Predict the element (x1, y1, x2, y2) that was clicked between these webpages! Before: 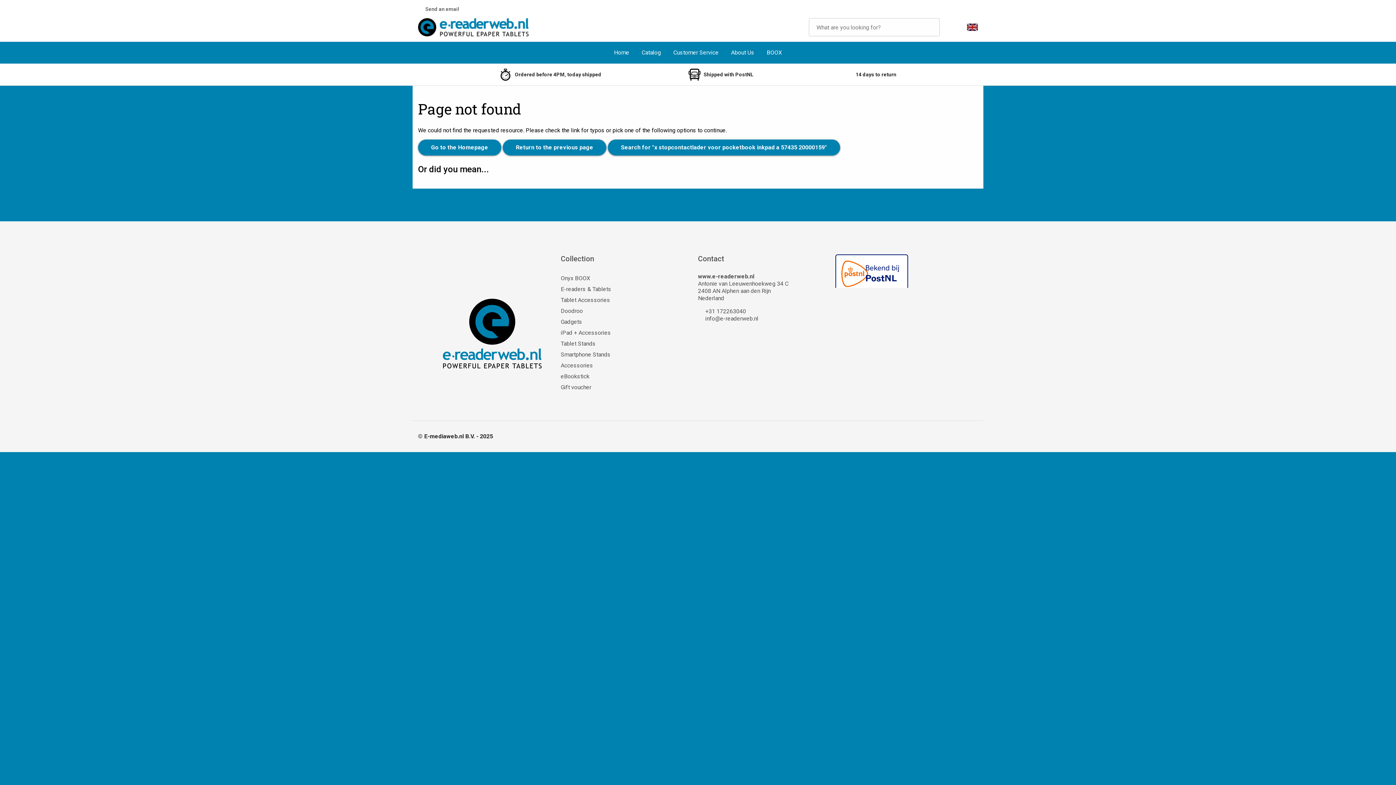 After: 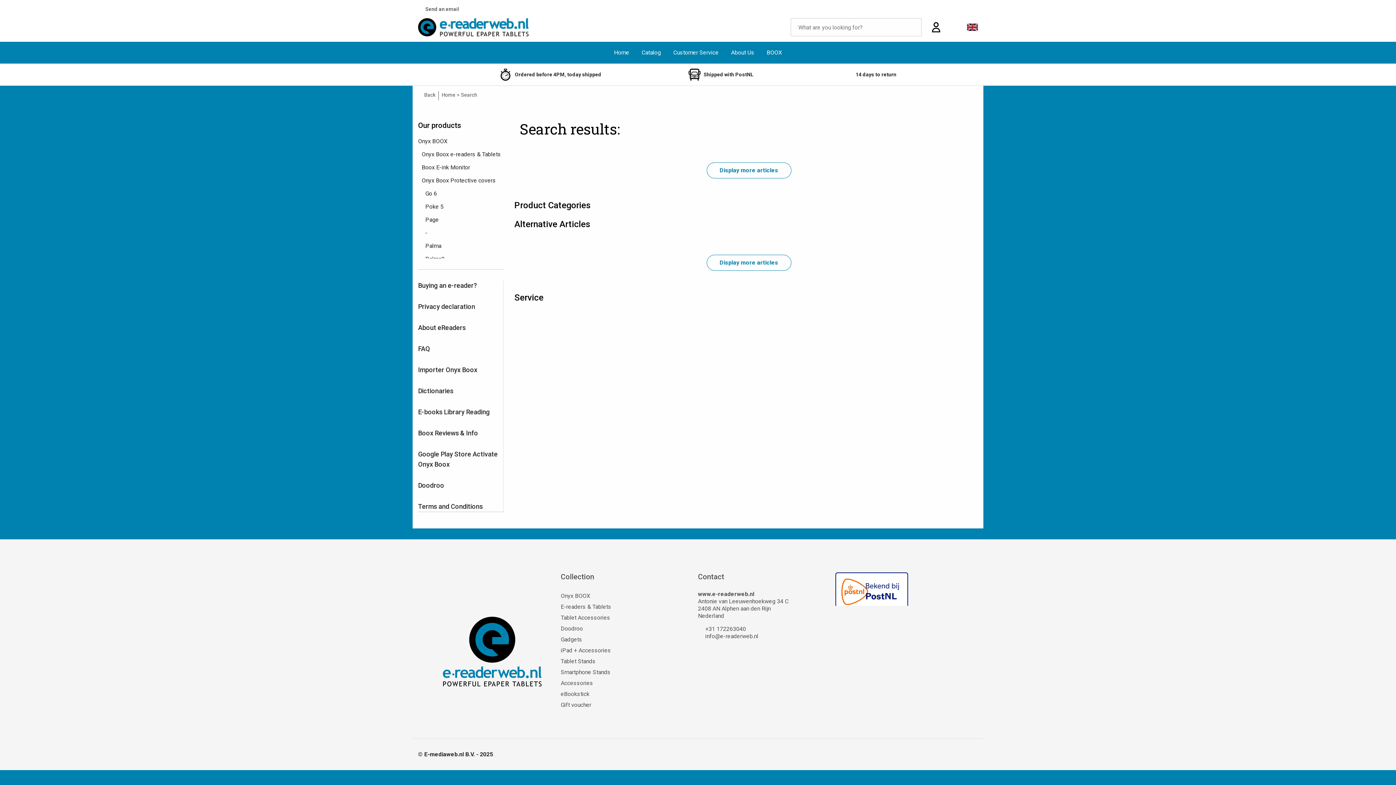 Action: bbox: (924, 18, 939, 36) label: Search